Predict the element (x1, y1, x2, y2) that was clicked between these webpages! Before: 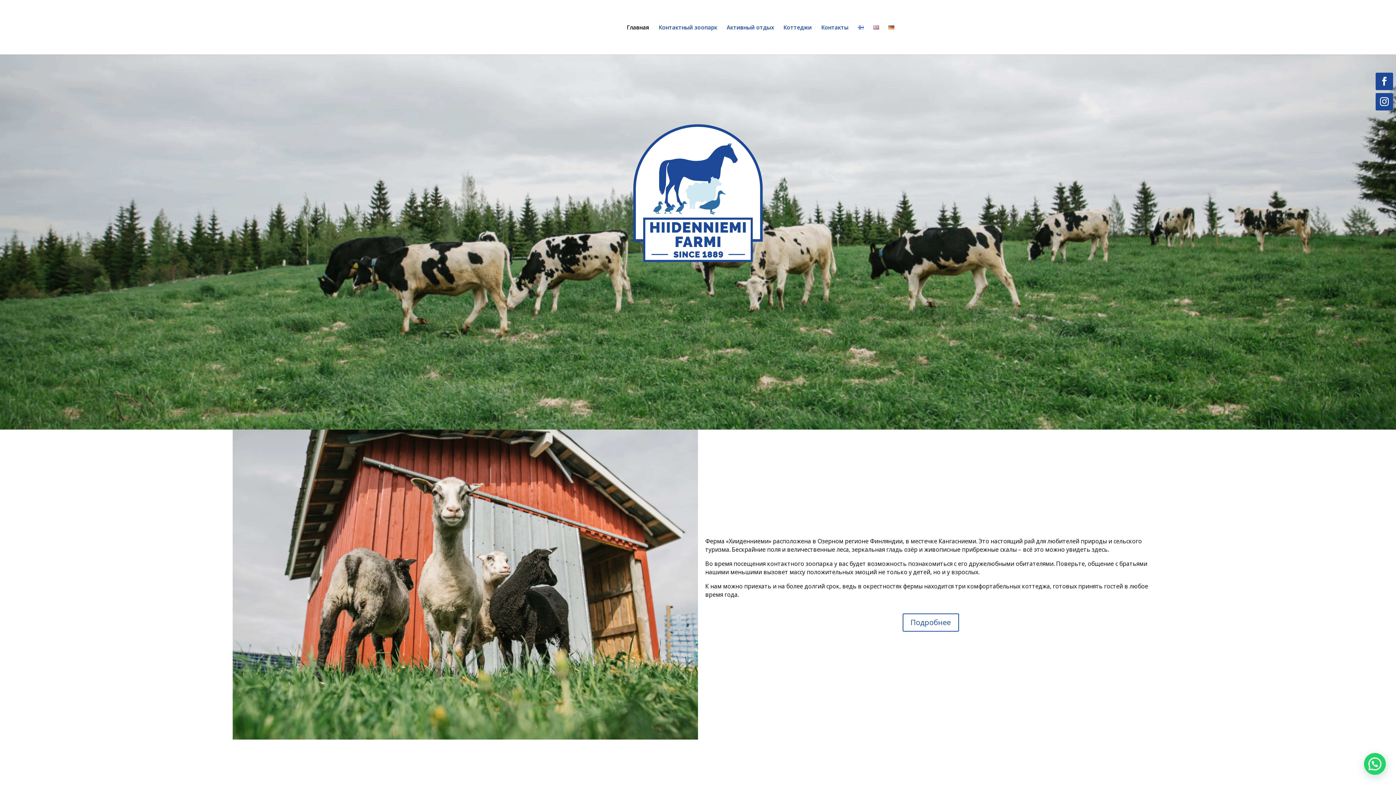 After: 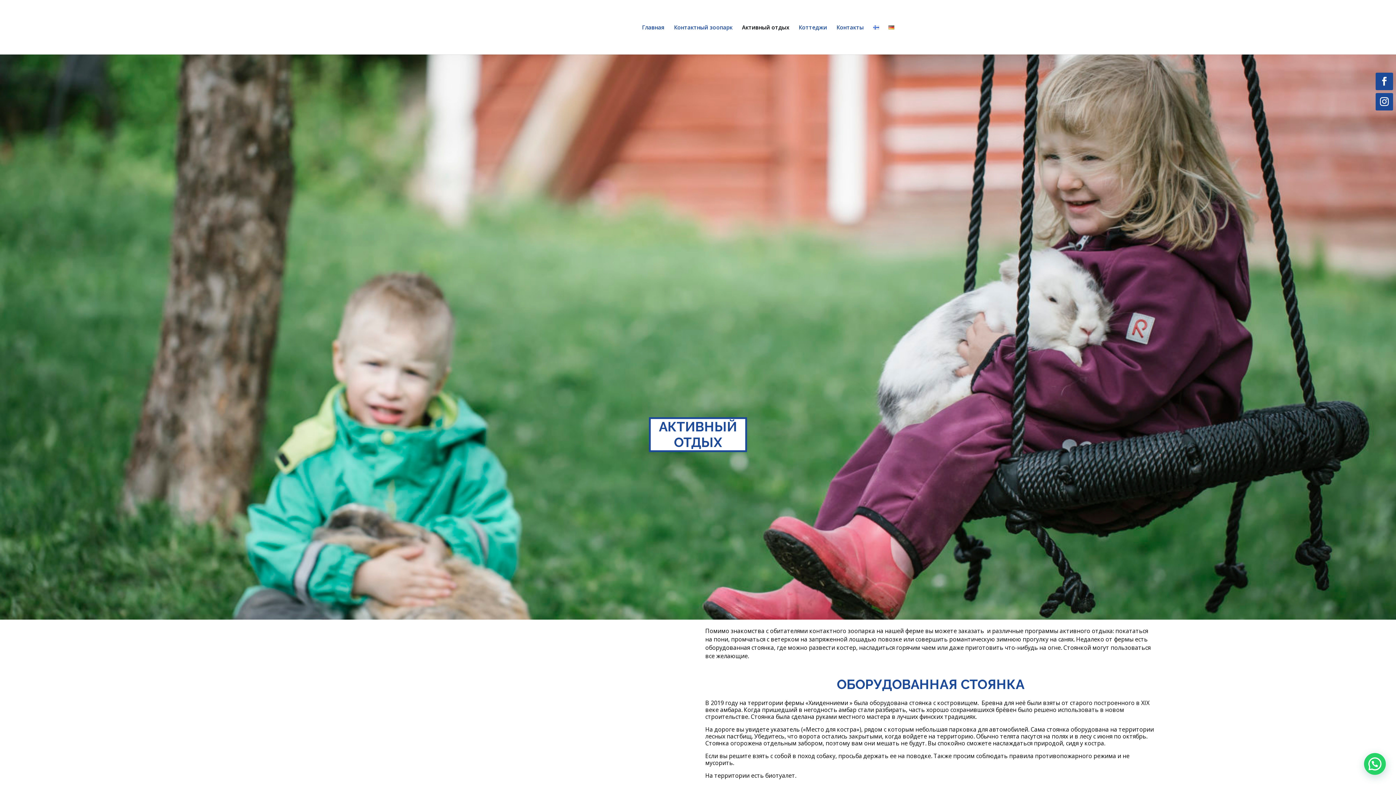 Action: bbox: (726, 24, 774, 54) label: Активный отдых